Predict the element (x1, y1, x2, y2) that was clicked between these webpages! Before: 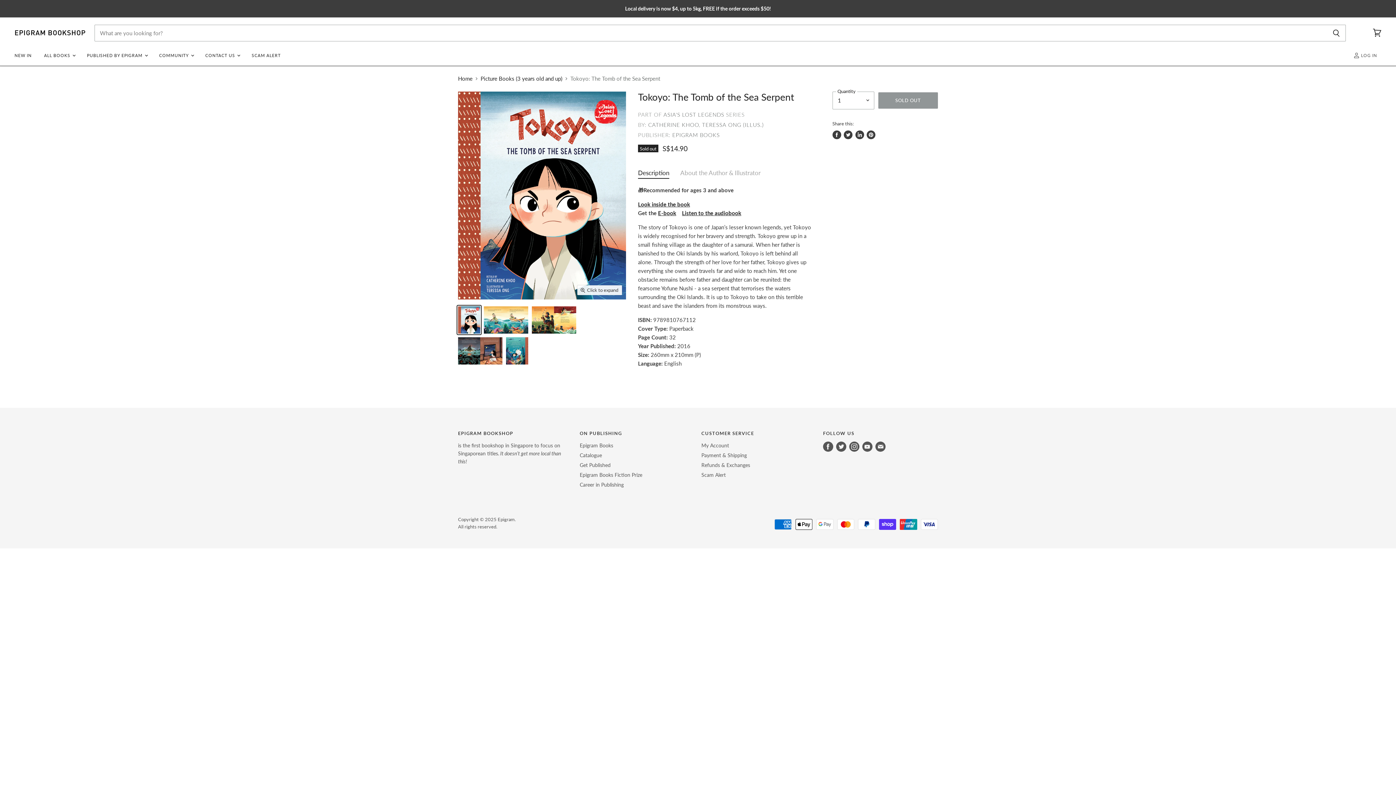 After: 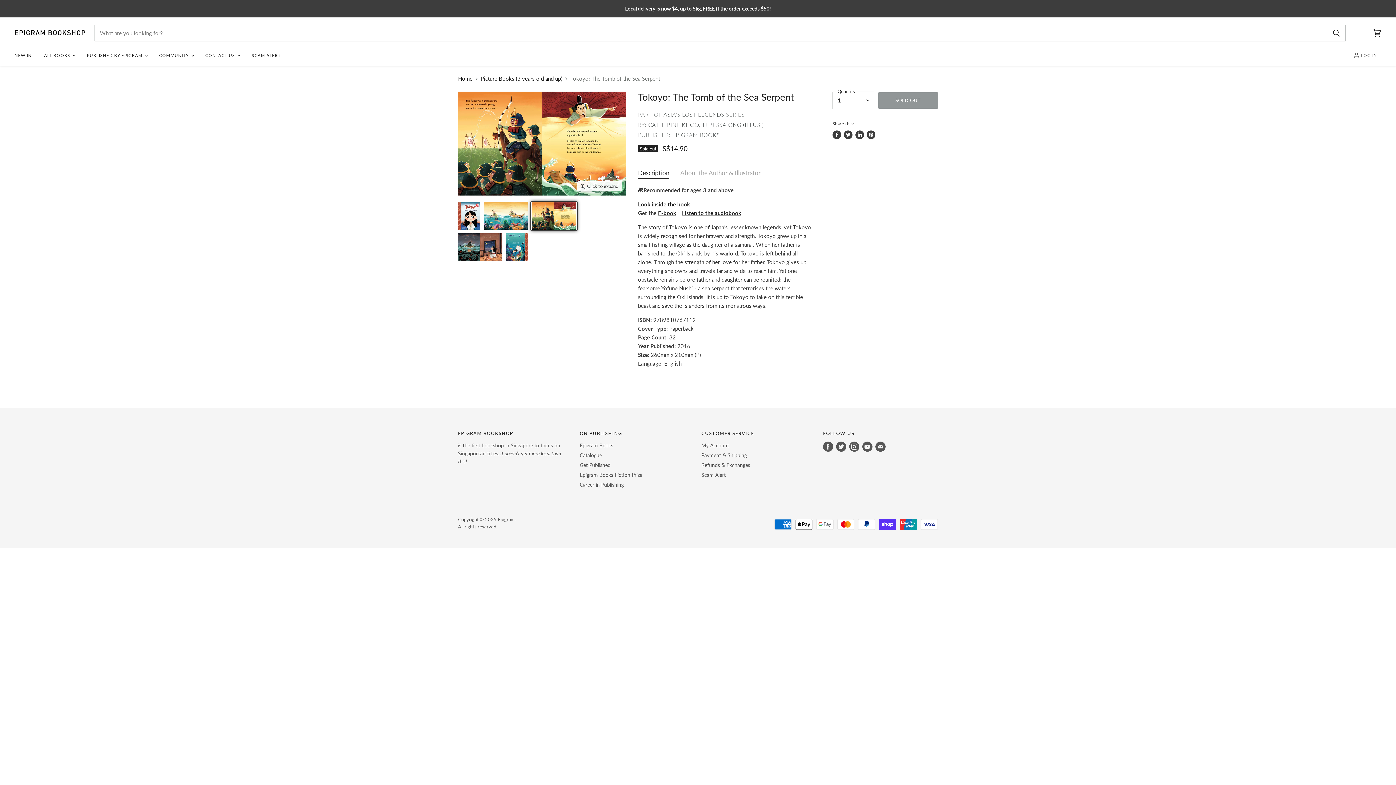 Action: bbox: (531, 305, 577, 334) label: Tokoyo: The Tomb of the Sea Serpent thumbnail